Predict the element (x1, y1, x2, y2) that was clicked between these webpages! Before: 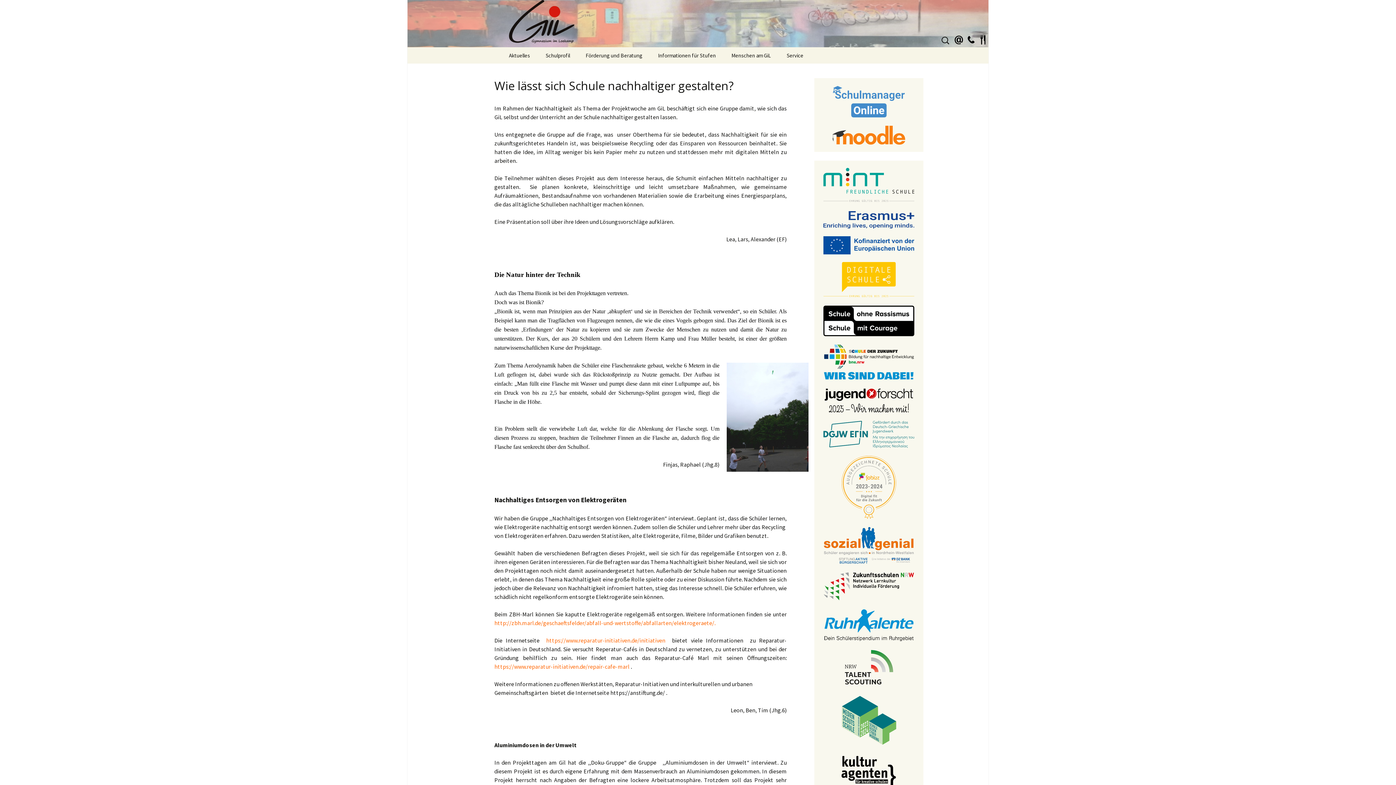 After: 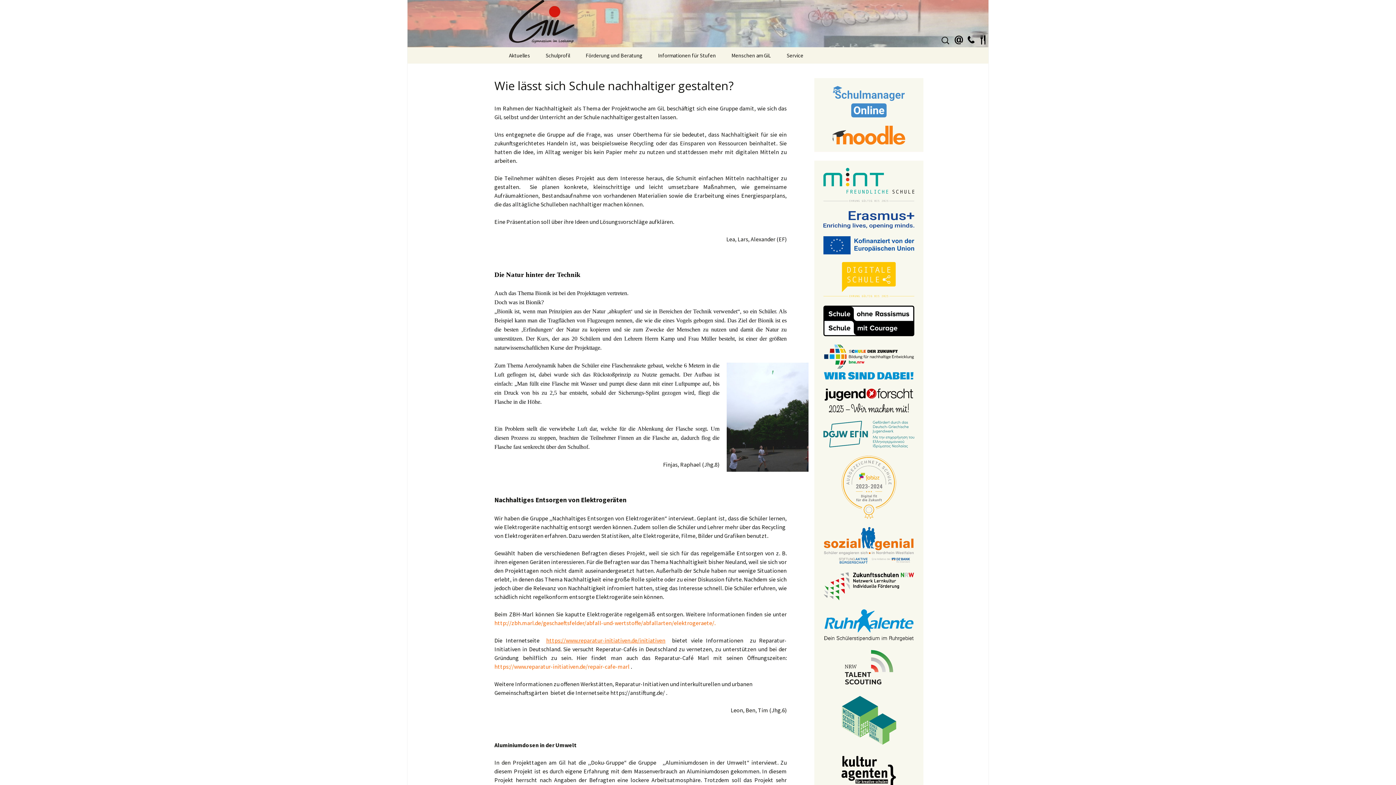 Action: bbox: (546, 637, 665, 644) label: https://www.reparatur-initiativen.de/initiativen